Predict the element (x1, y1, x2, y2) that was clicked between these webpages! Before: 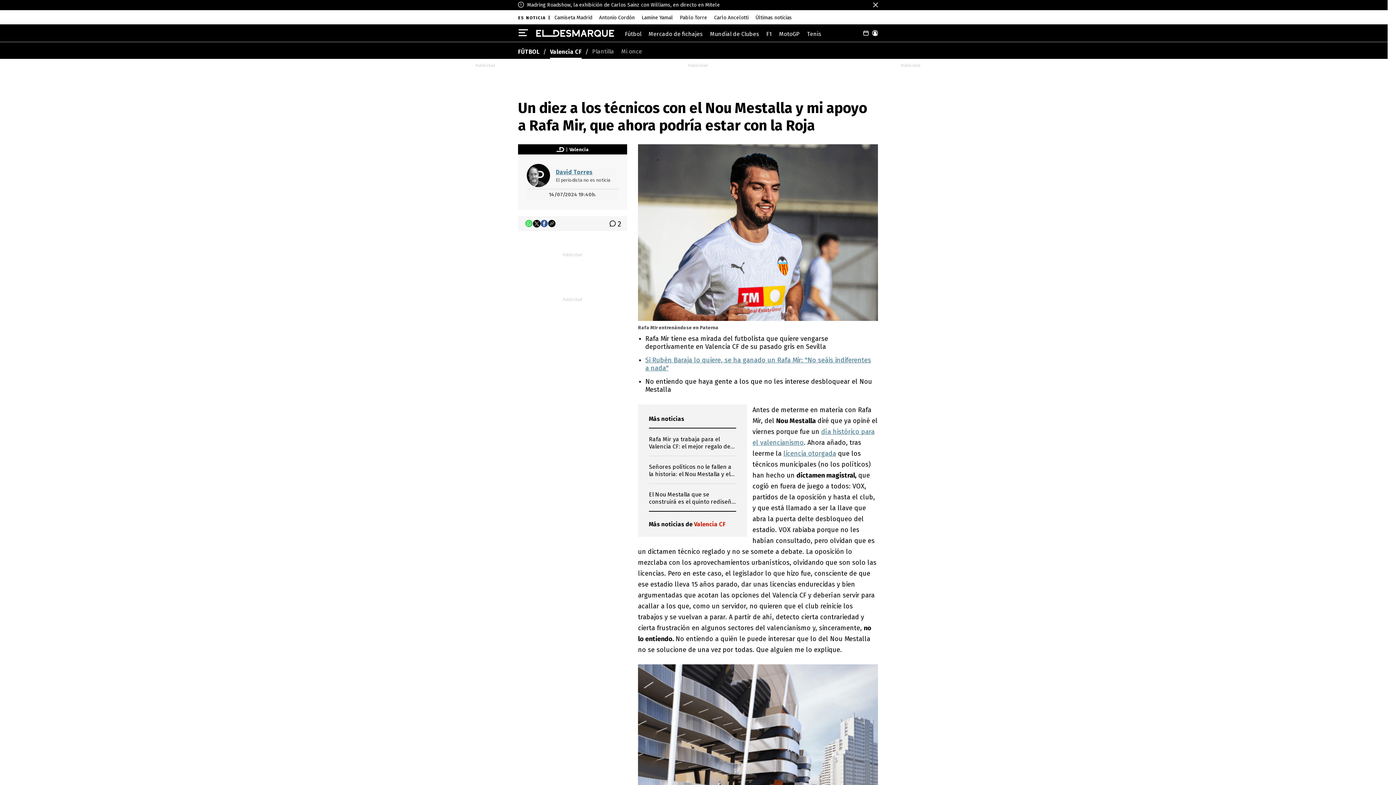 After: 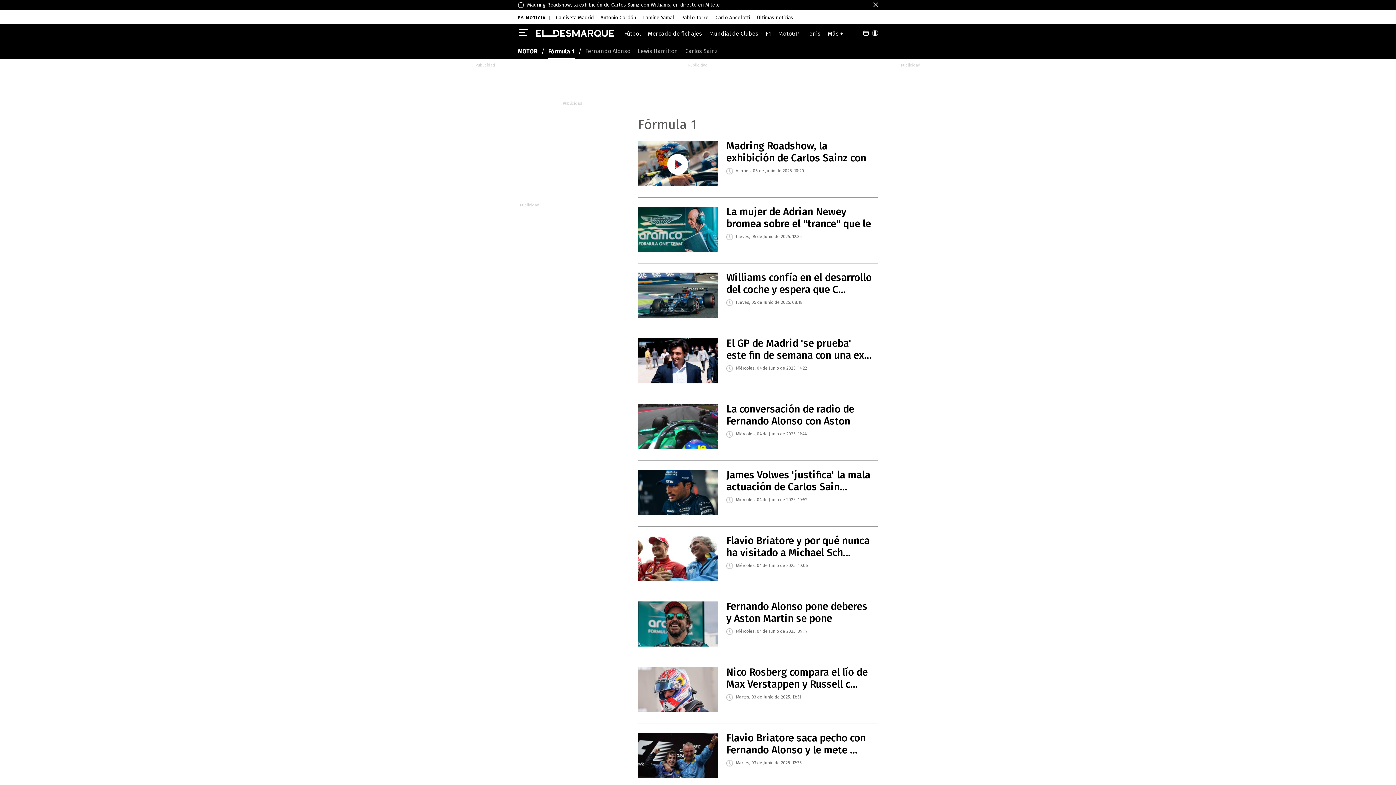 Action: bbox: (766, 30, 772, 37) label: F1